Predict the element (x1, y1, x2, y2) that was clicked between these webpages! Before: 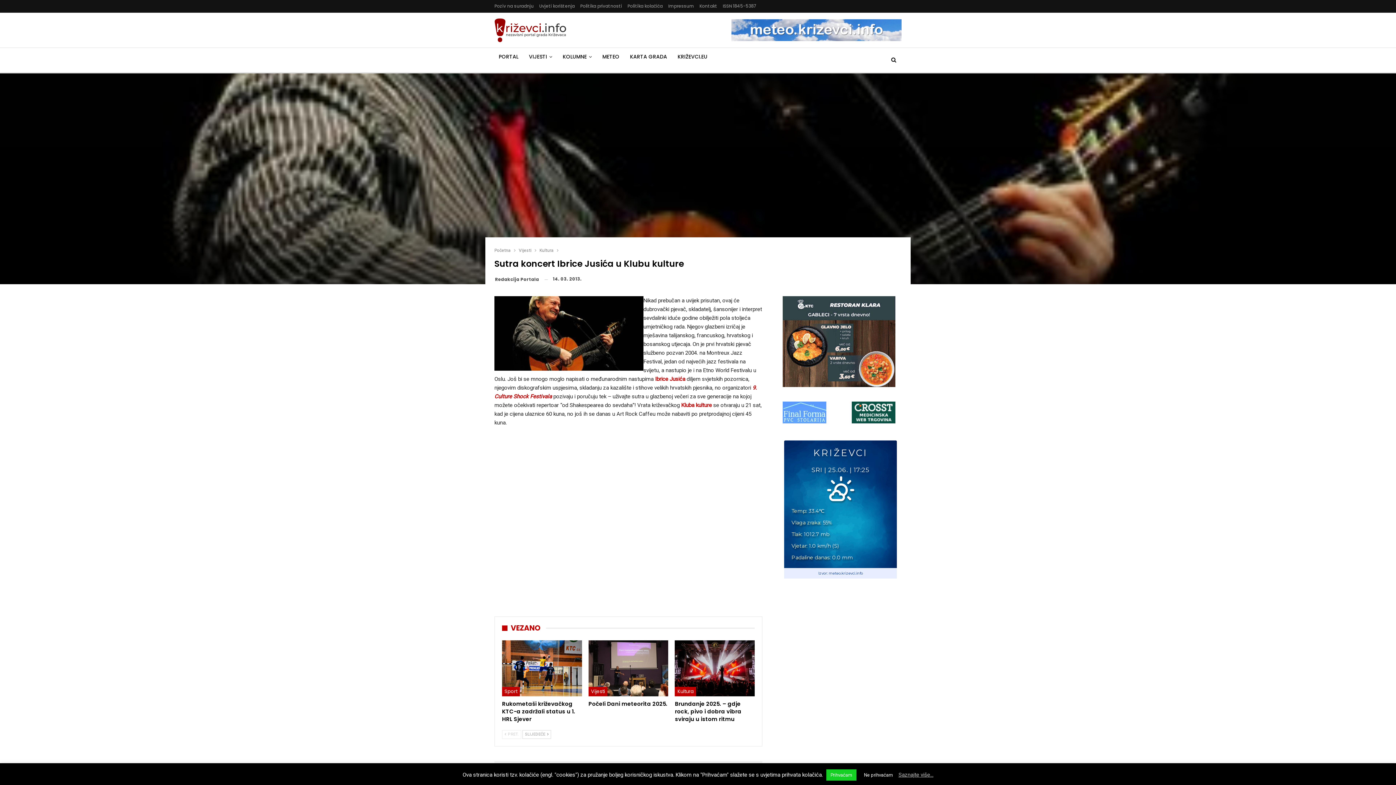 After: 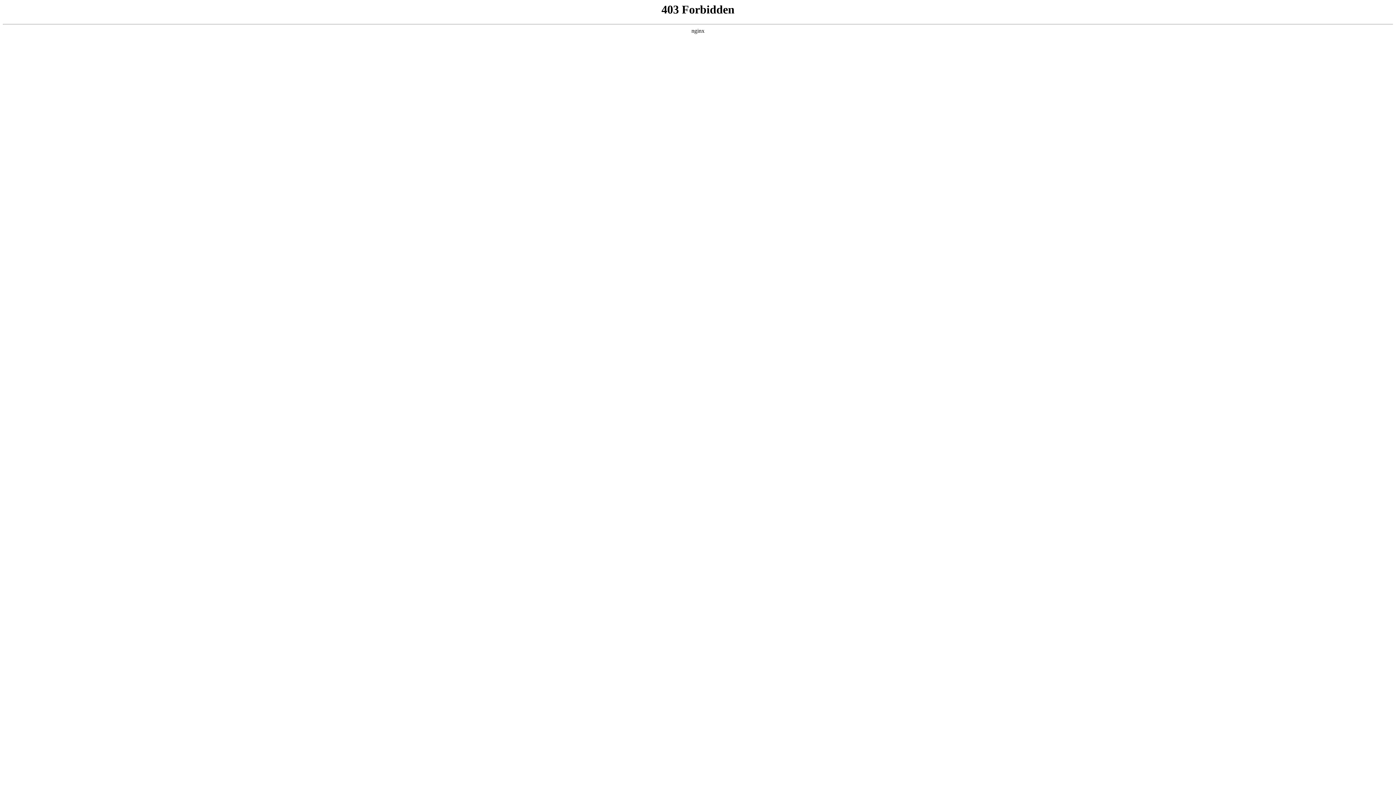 Action: bbox: (852, 409, 895, 415)